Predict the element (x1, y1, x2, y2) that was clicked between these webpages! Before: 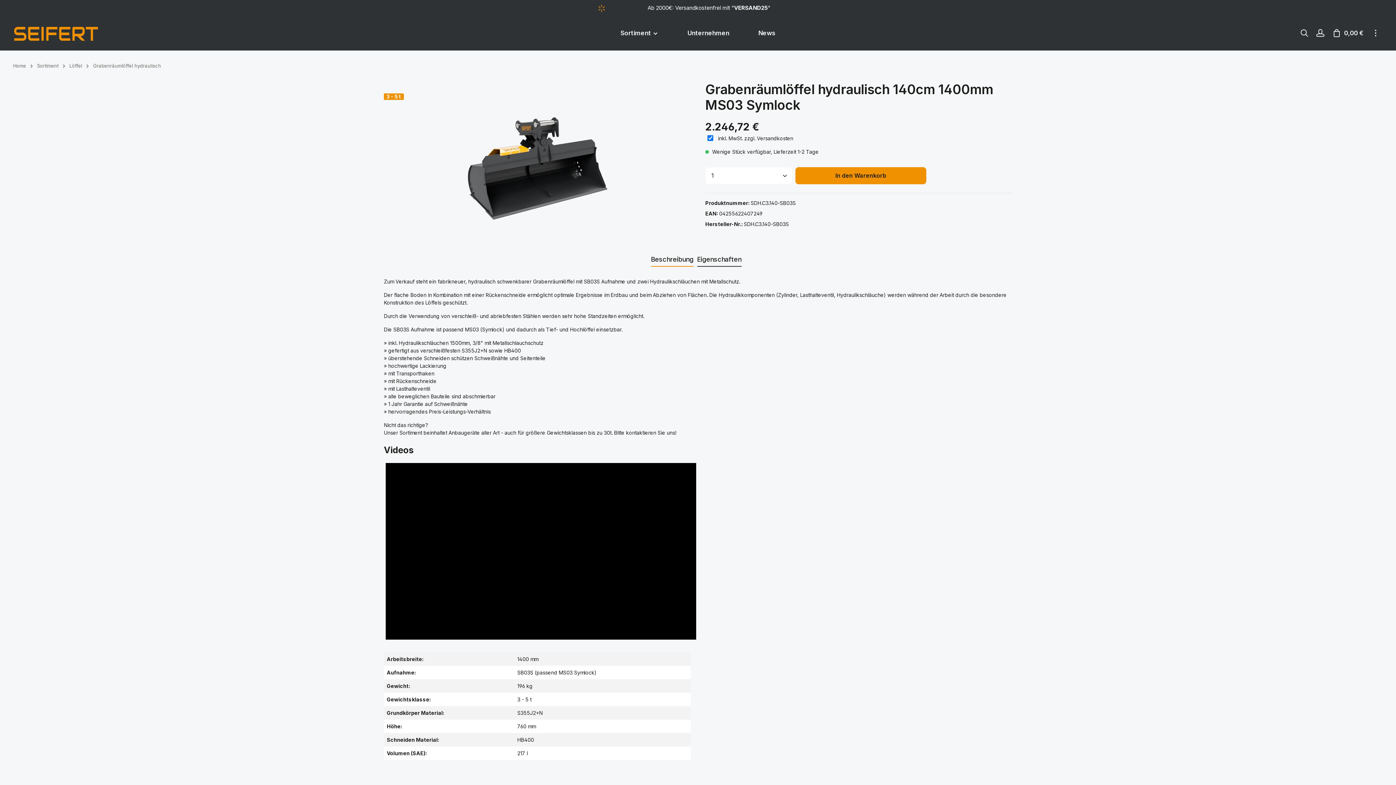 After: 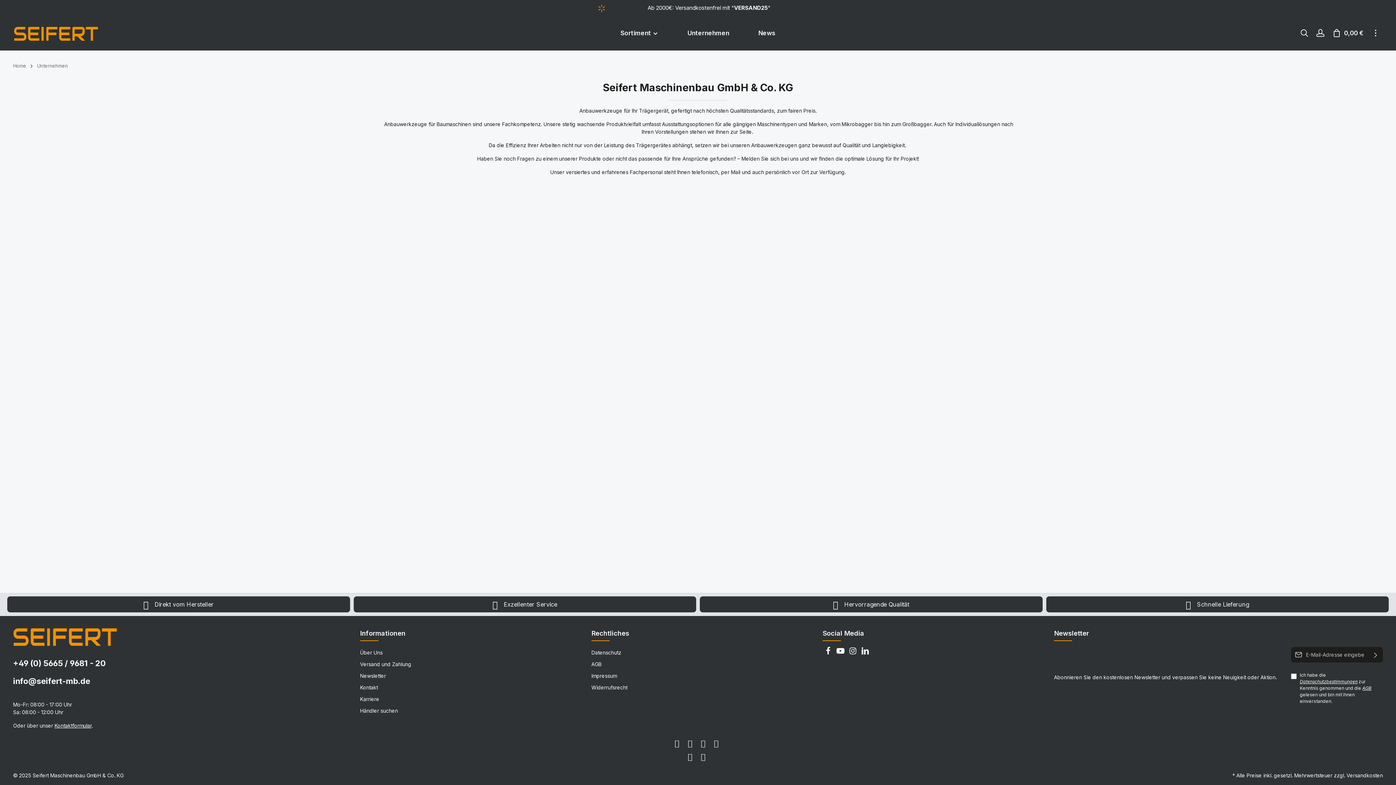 Action: label: Unternehmen bbox: (673, 24, 744, 41)